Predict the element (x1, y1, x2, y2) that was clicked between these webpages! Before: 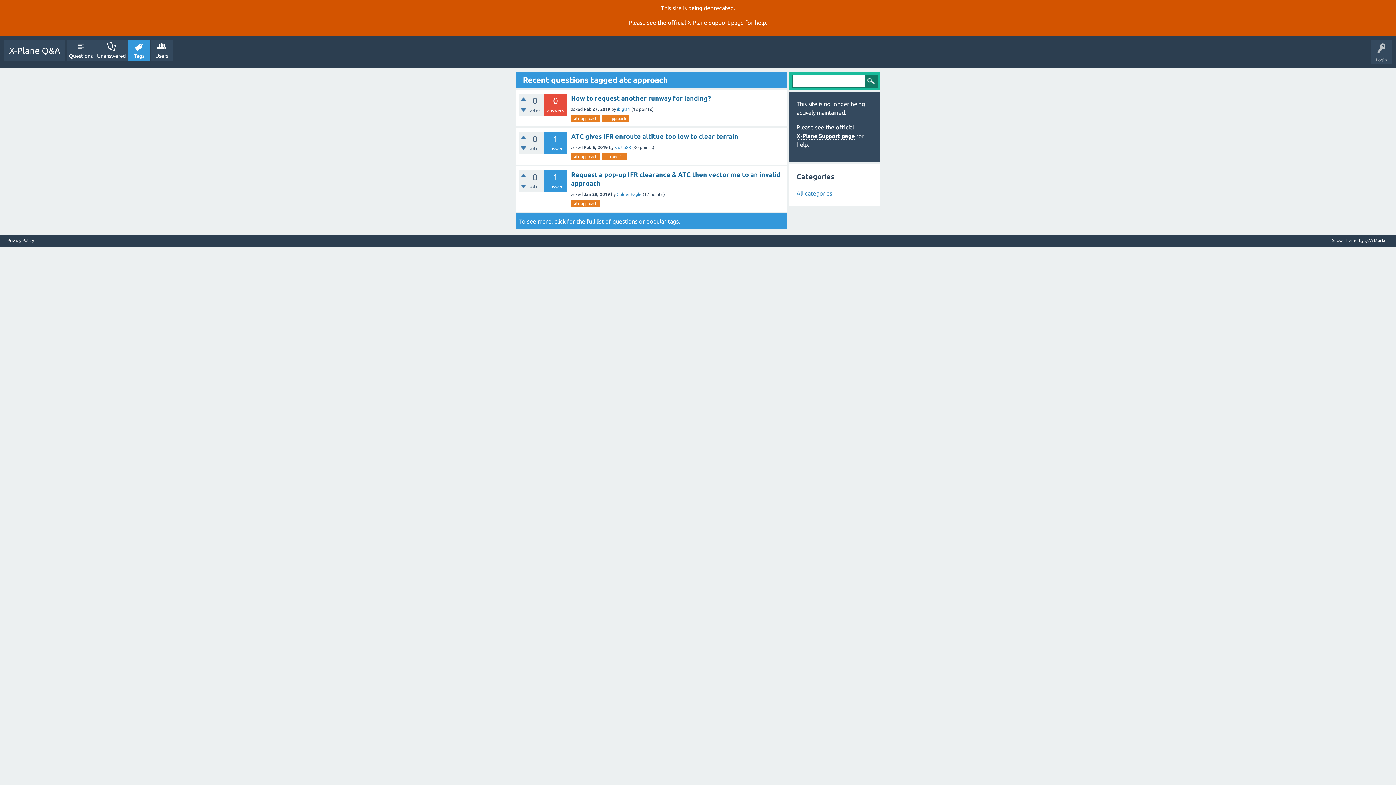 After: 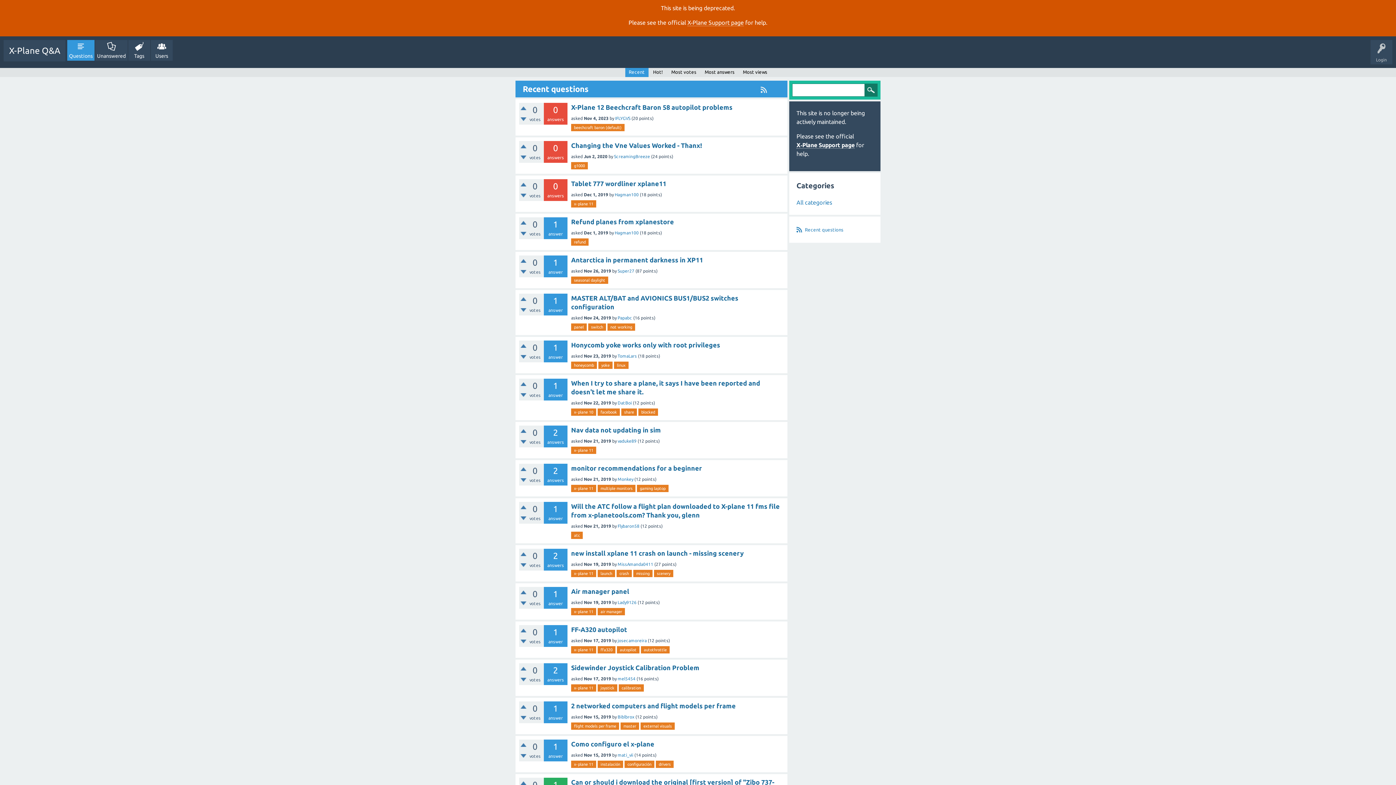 Action: label: full list of questions bbox: (586, 218, 637, 225)